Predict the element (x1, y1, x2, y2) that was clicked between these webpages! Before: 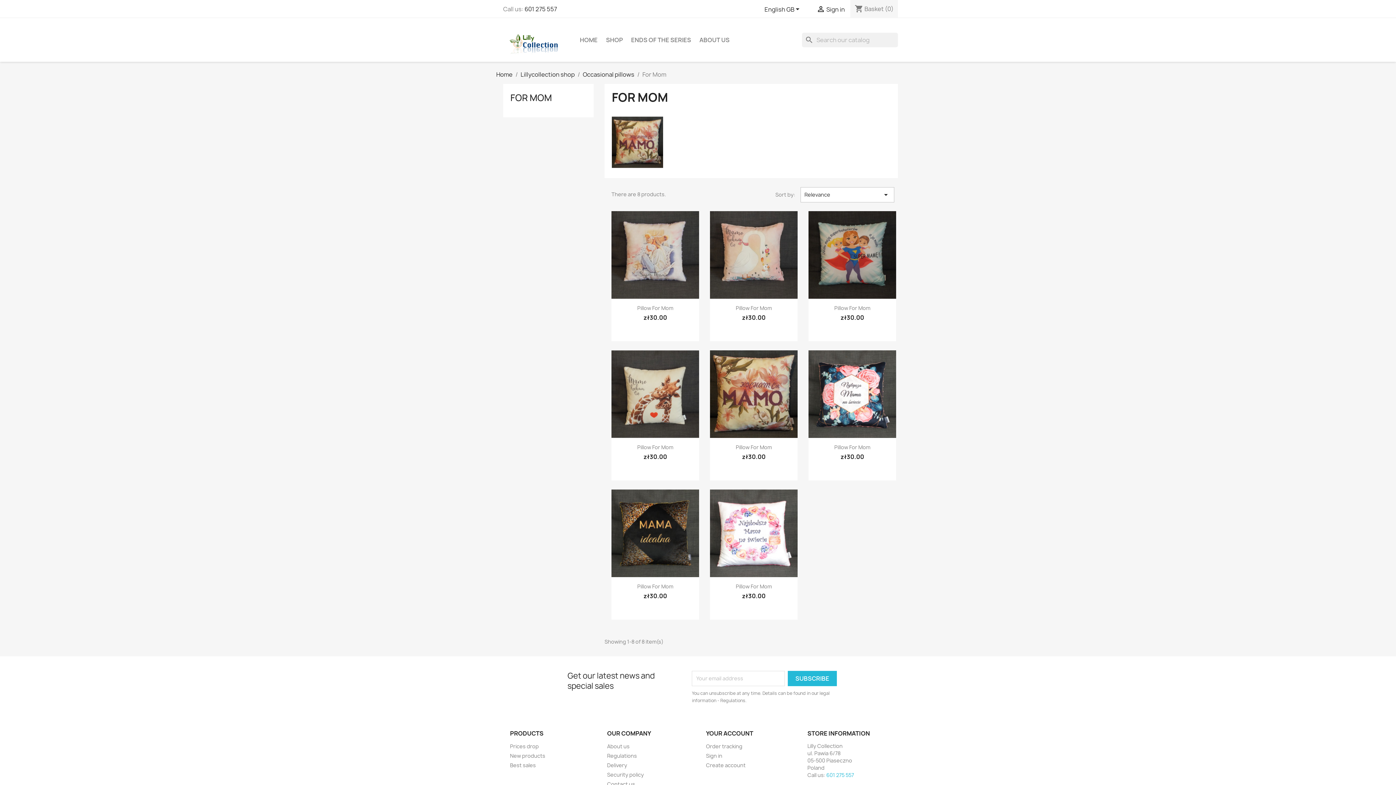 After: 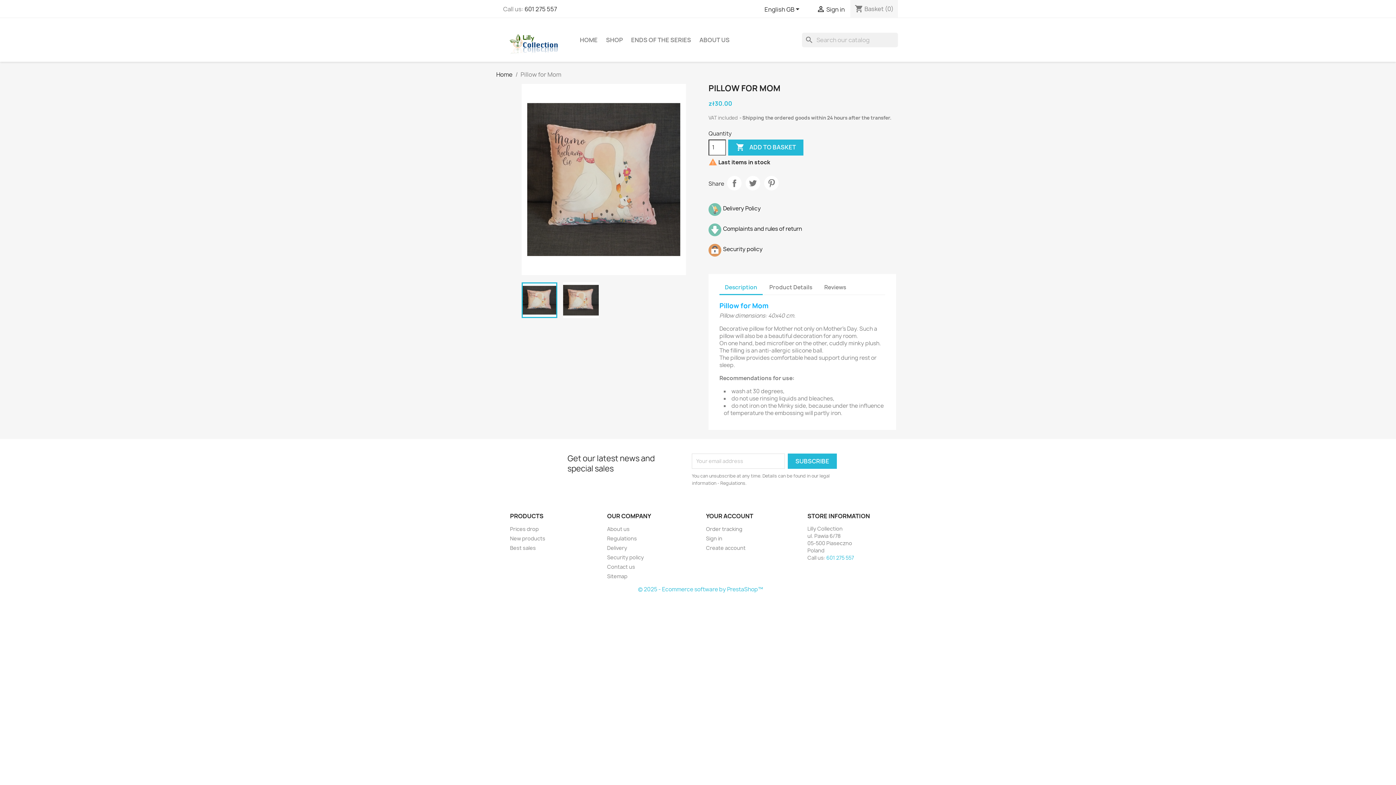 Action: bbox: (735, 304, 771, 311) label: Pillow For Mom